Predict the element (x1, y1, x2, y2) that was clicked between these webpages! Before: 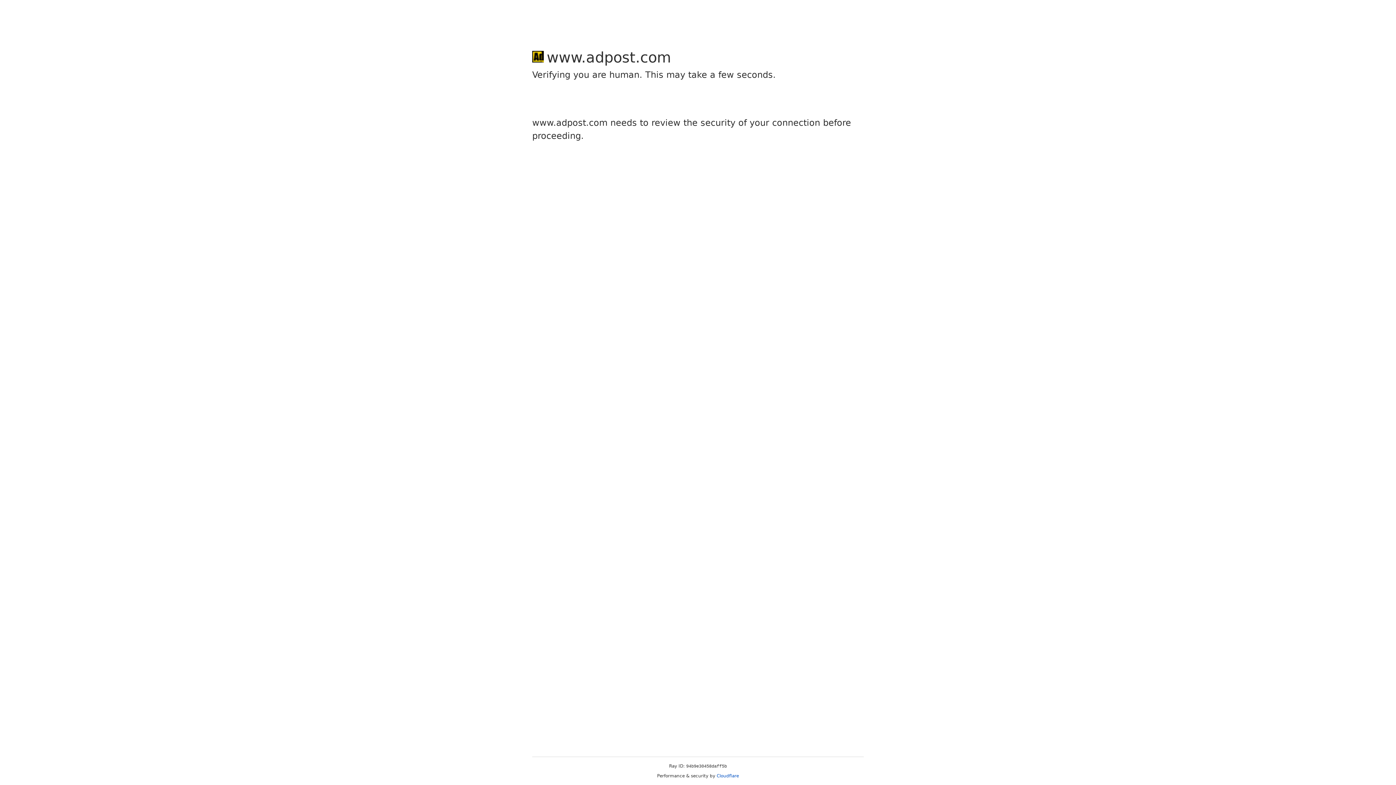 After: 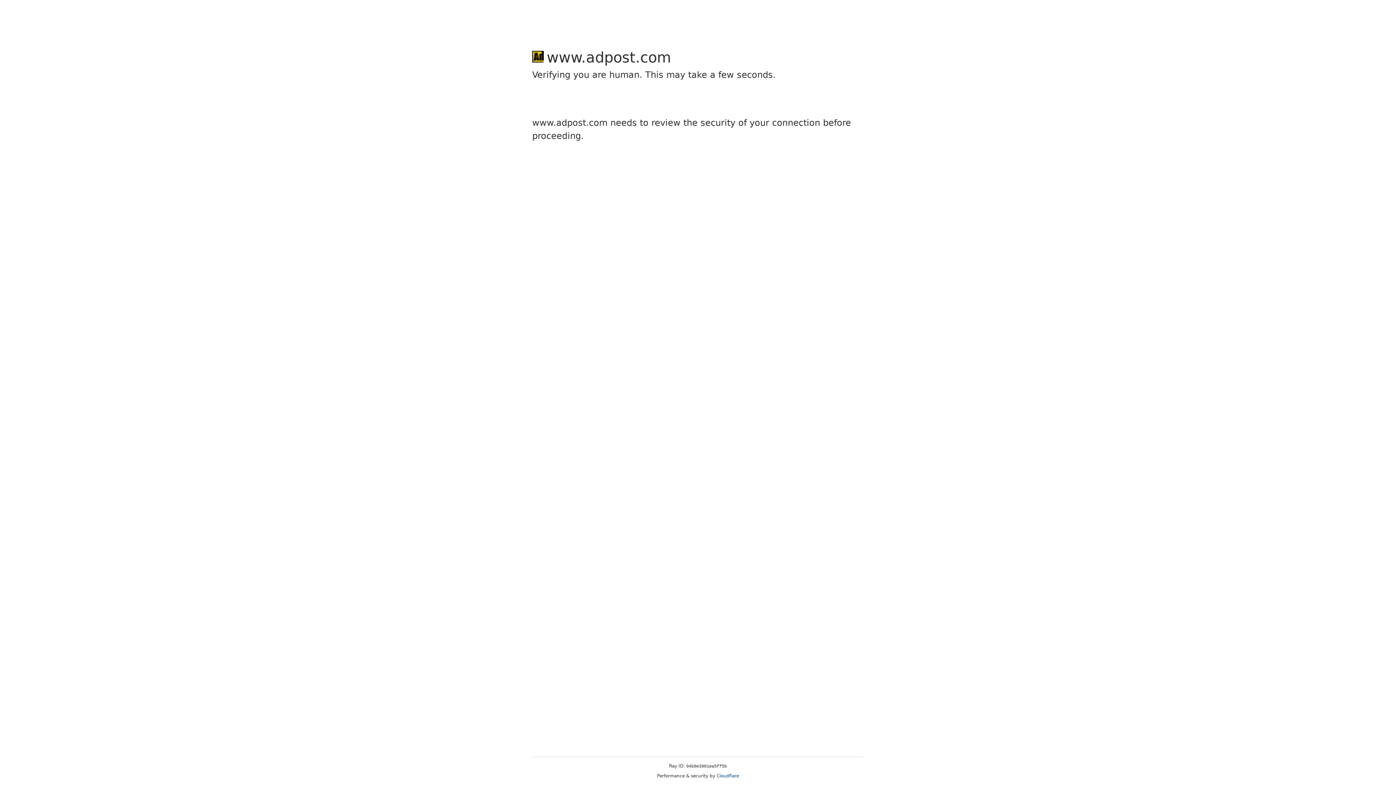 Action: bbox: (716, 773, 739, 778) label: Cloudflare